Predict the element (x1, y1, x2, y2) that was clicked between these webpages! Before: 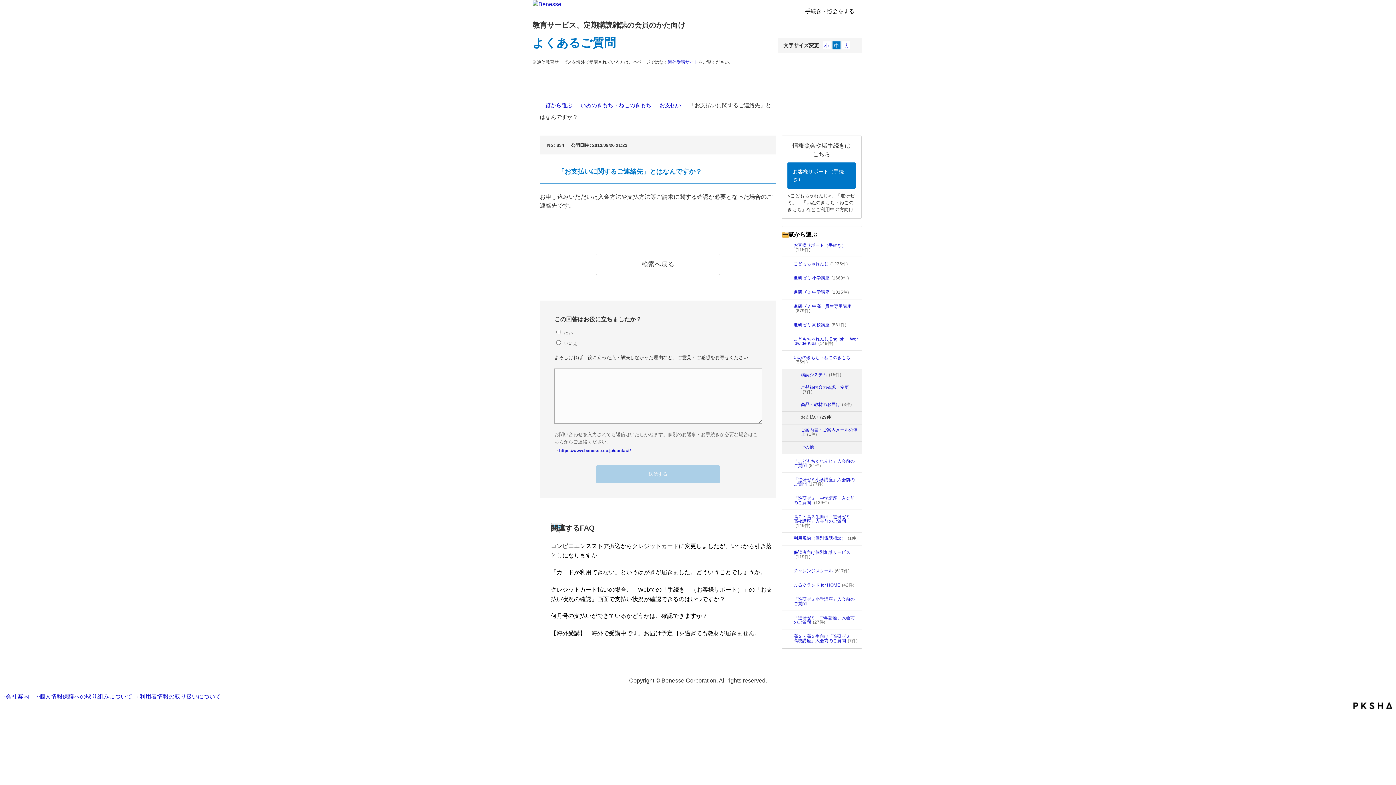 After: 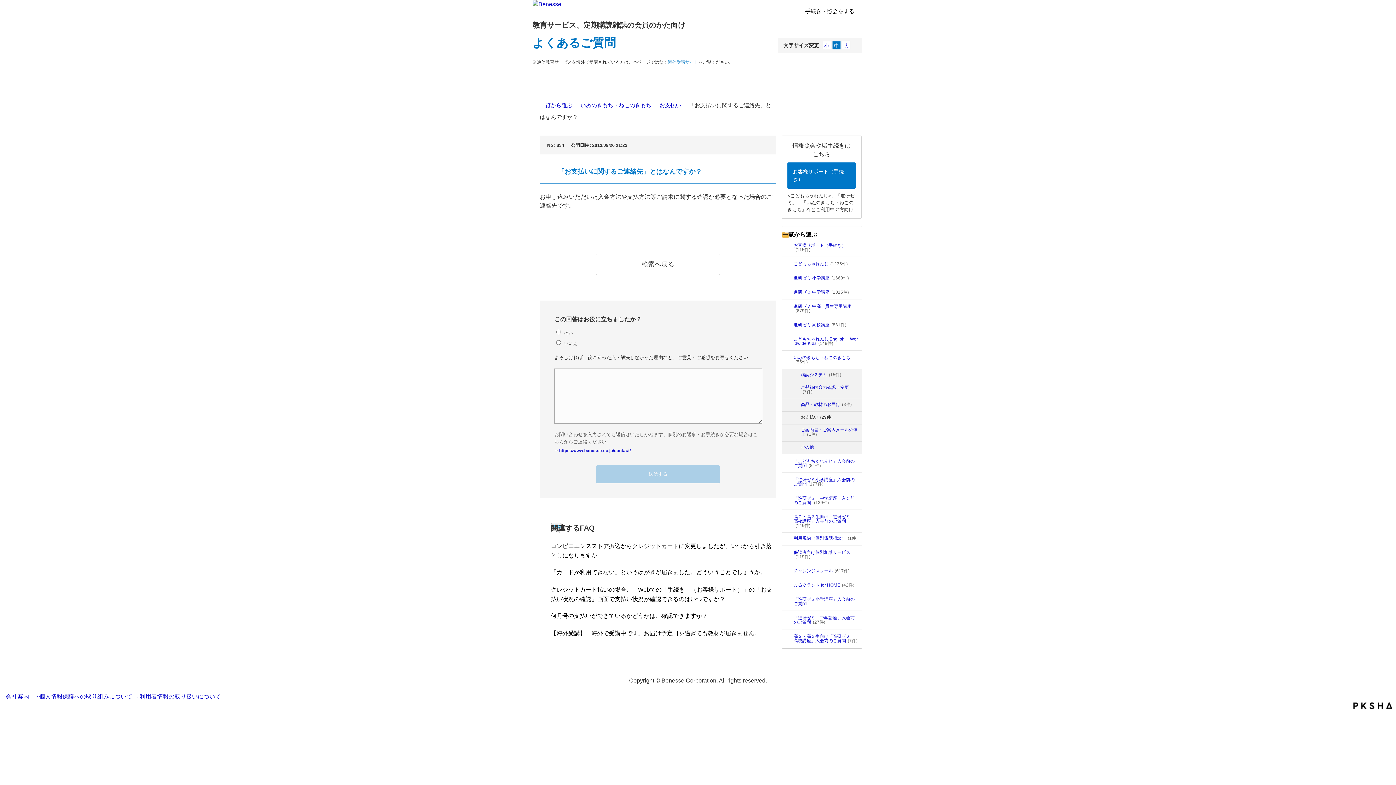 Action: bbox: (668, 59, 698, 64) label: 海外受講サイト